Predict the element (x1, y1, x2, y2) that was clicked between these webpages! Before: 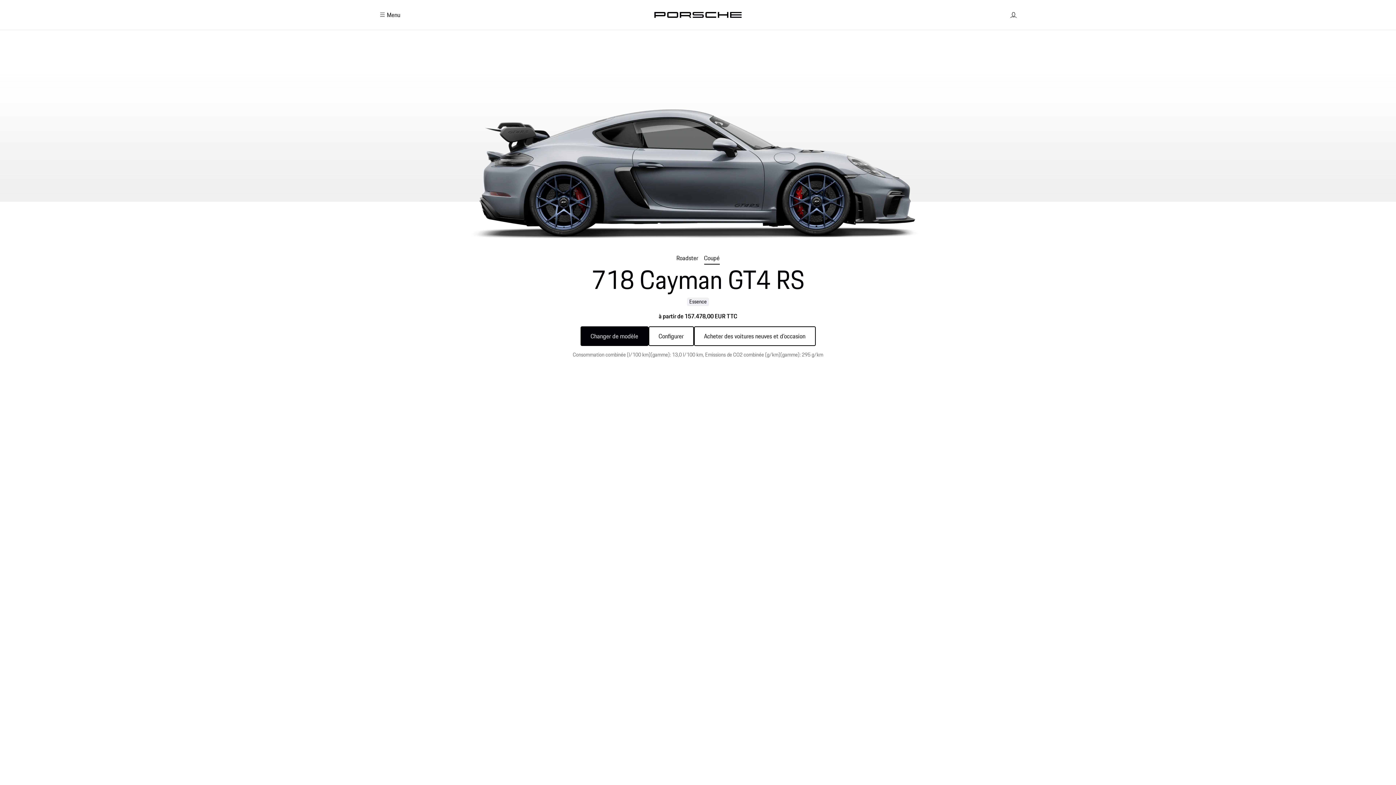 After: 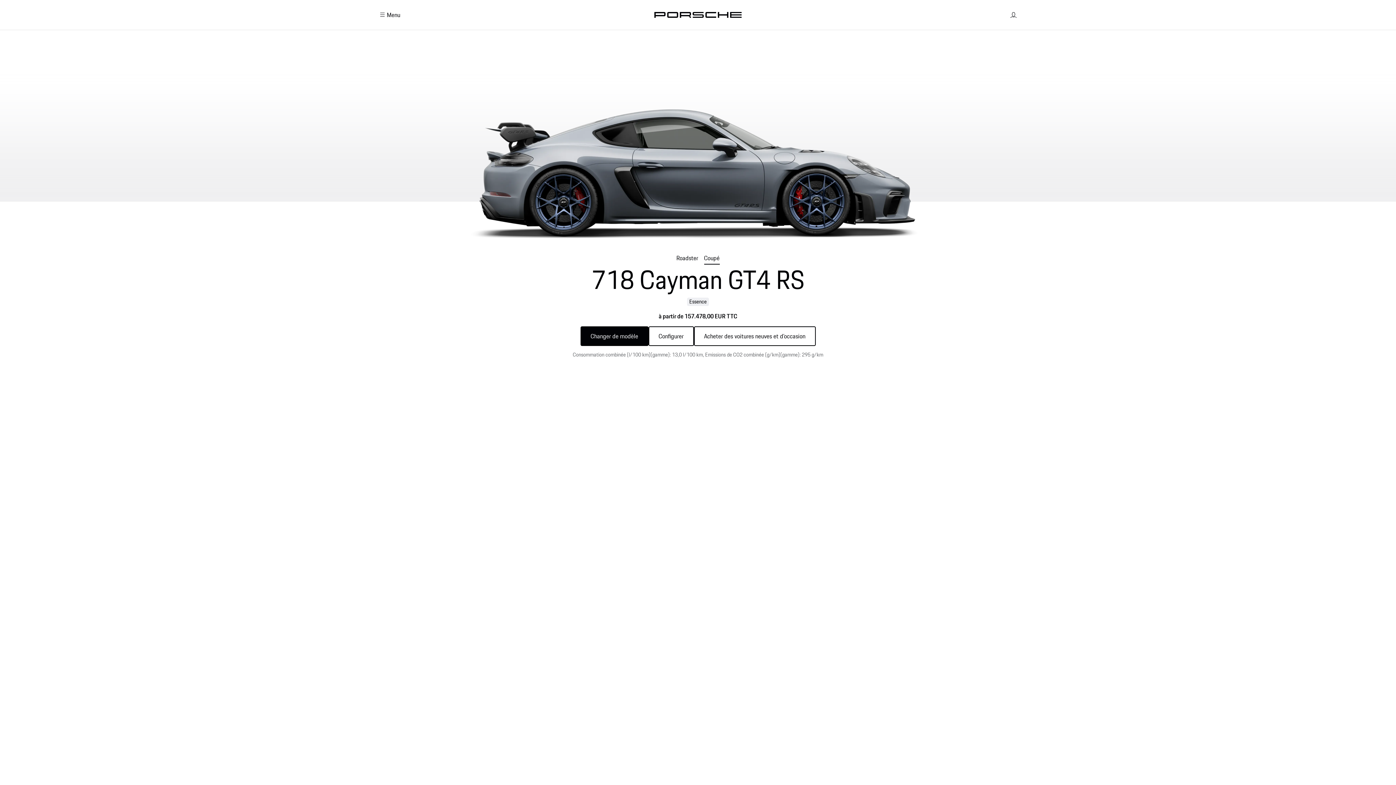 Action: label: Coupé bbox: (704, 253, 719, 262)